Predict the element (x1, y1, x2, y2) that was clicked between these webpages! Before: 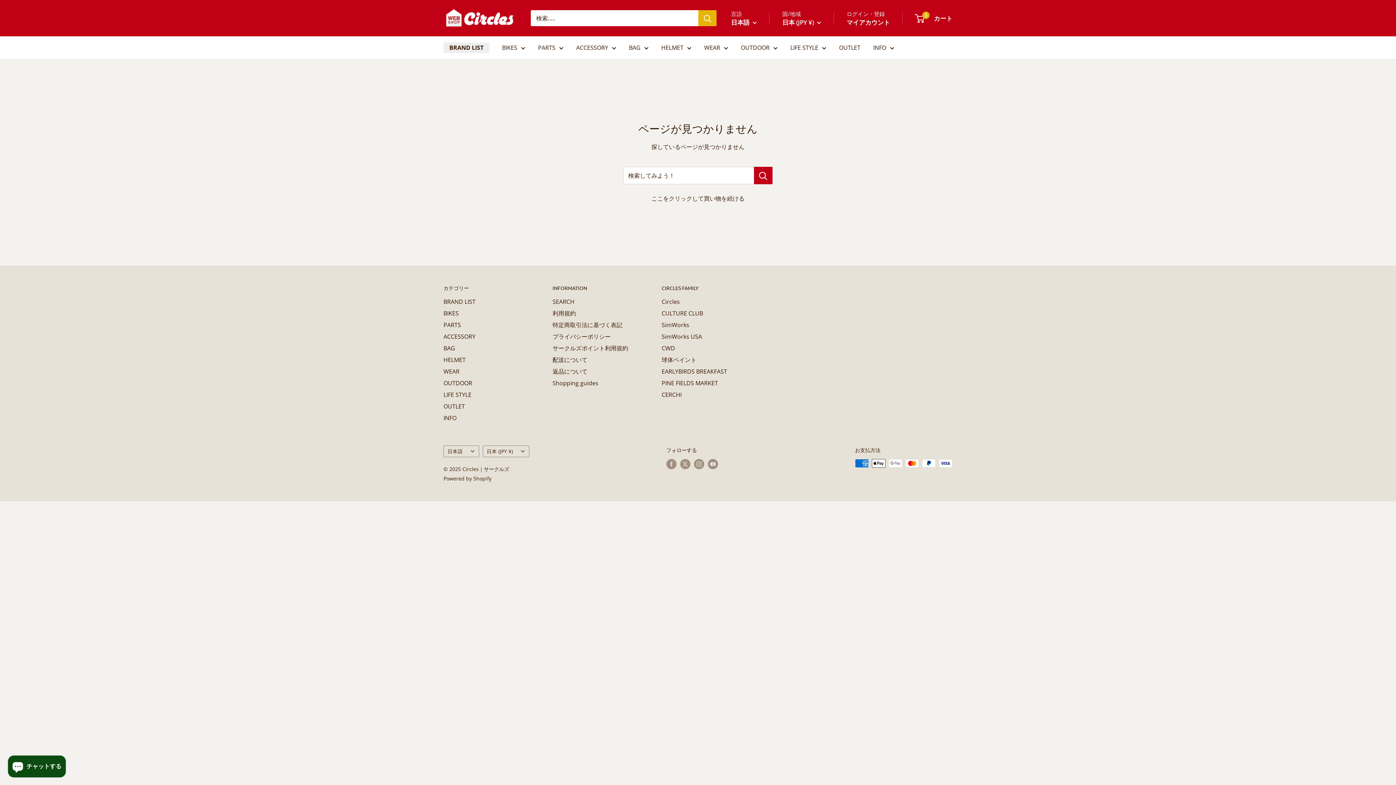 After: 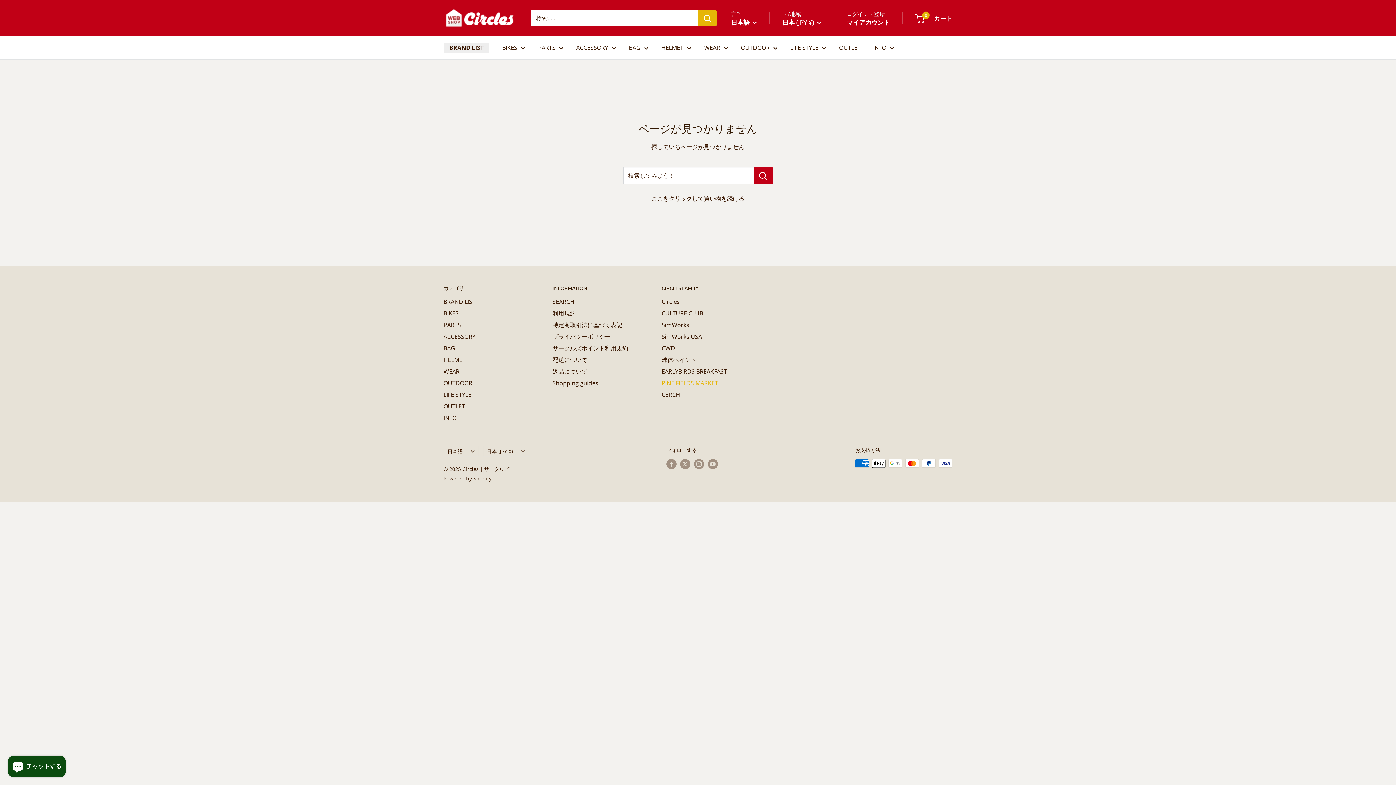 Action: label: PINE FIELDS MARKET bbox: (661, 377, 745, 389)